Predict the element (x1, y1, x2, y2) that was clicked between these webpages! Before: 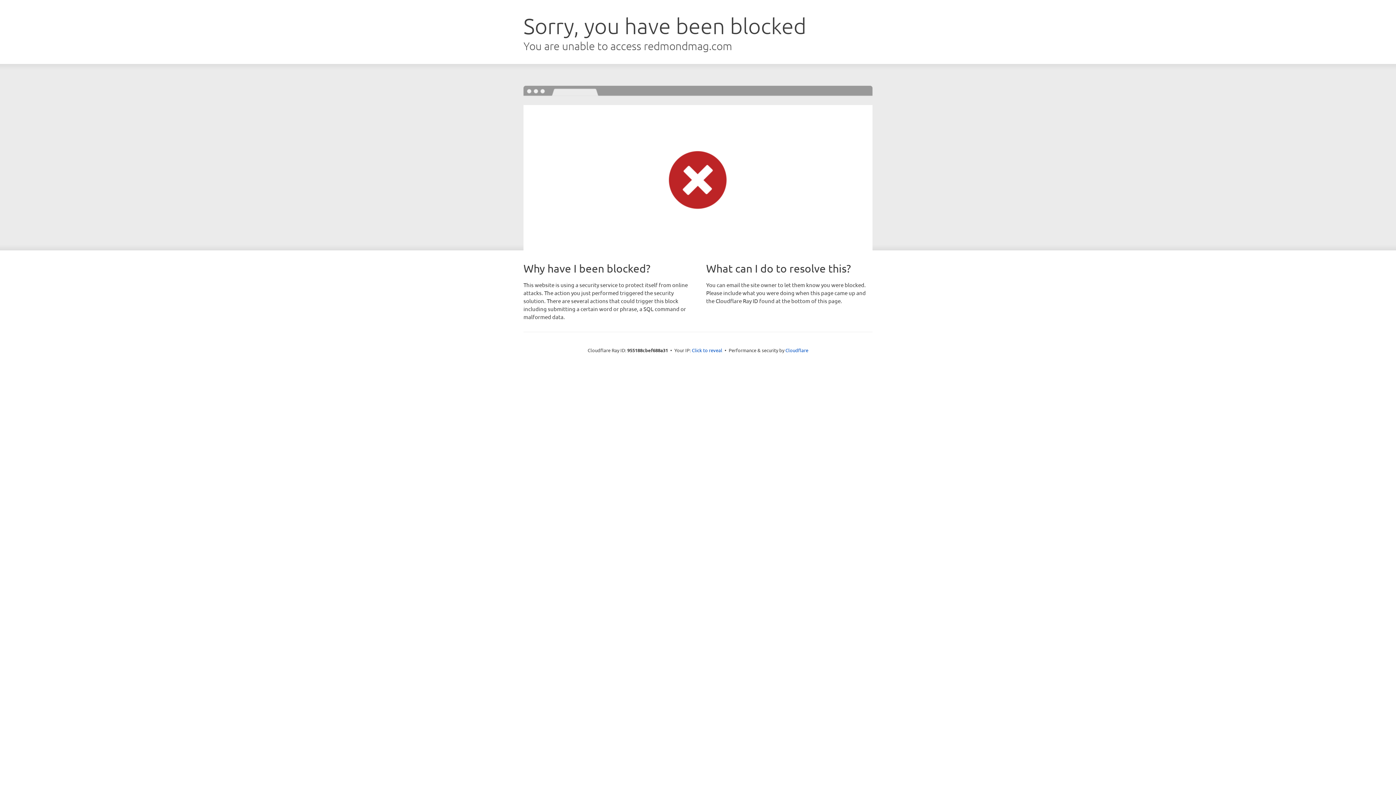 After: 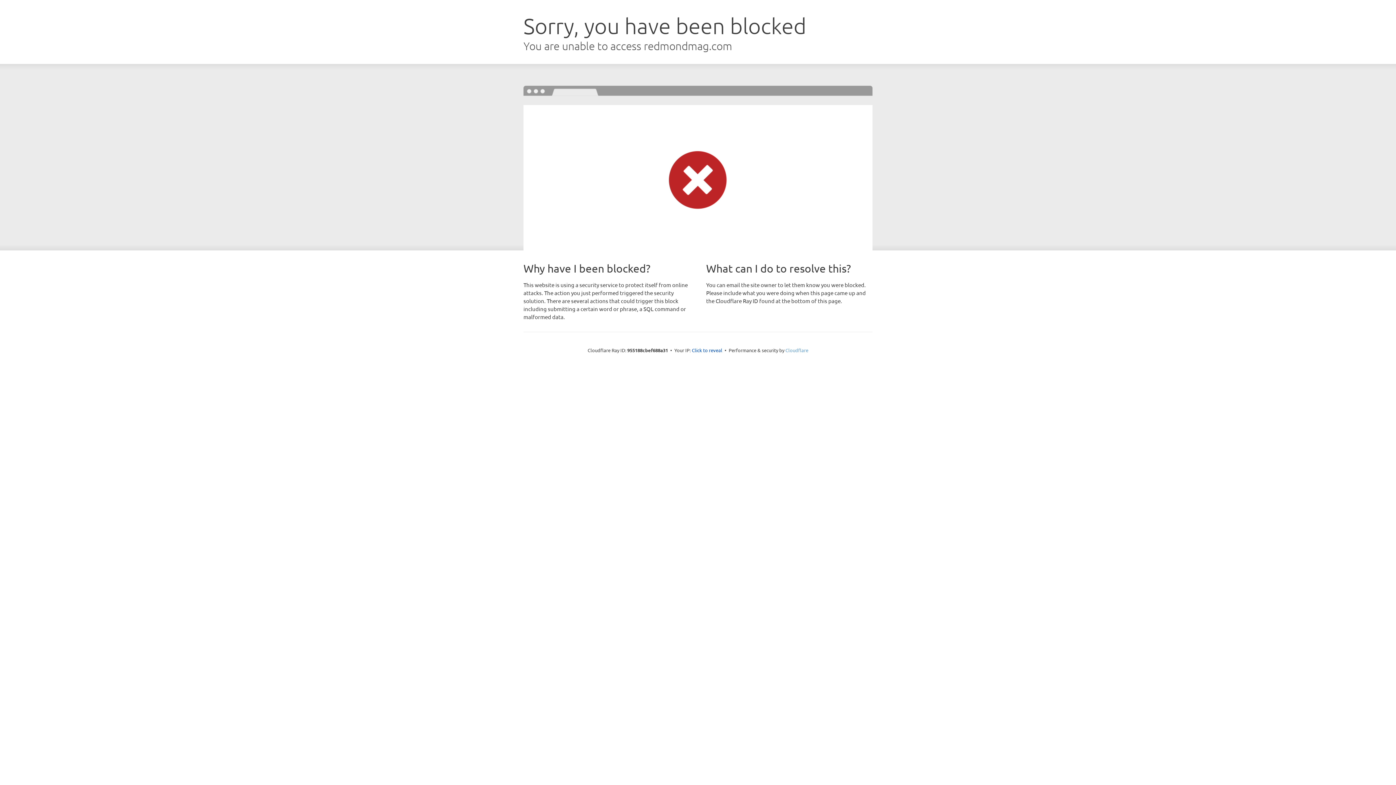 Action: bbox: (785, 347, 808, 353) label: Cloudflare